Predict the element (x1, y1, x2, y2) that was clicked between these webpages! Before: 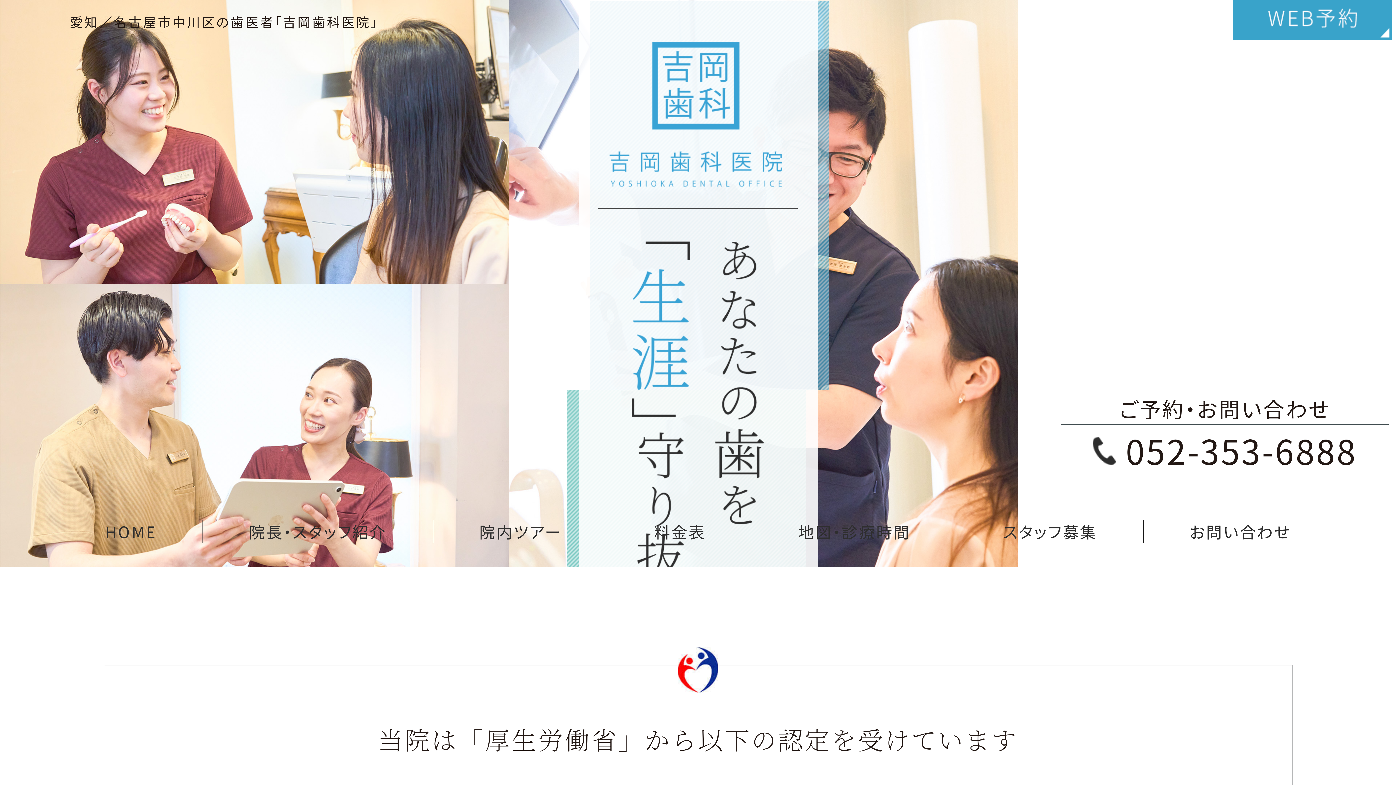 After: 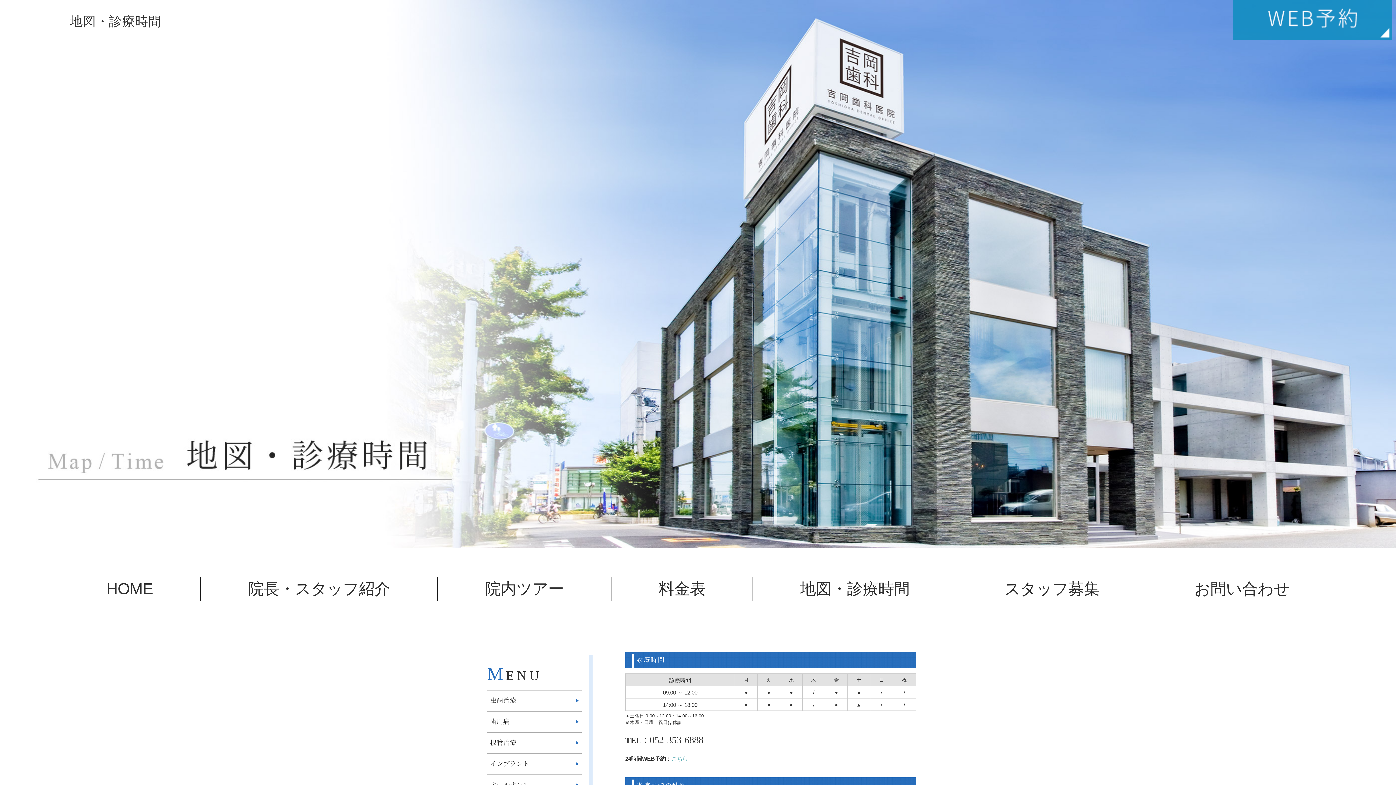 Action: bbox: (798, 520, 910, 543) label: 地図・診療時間